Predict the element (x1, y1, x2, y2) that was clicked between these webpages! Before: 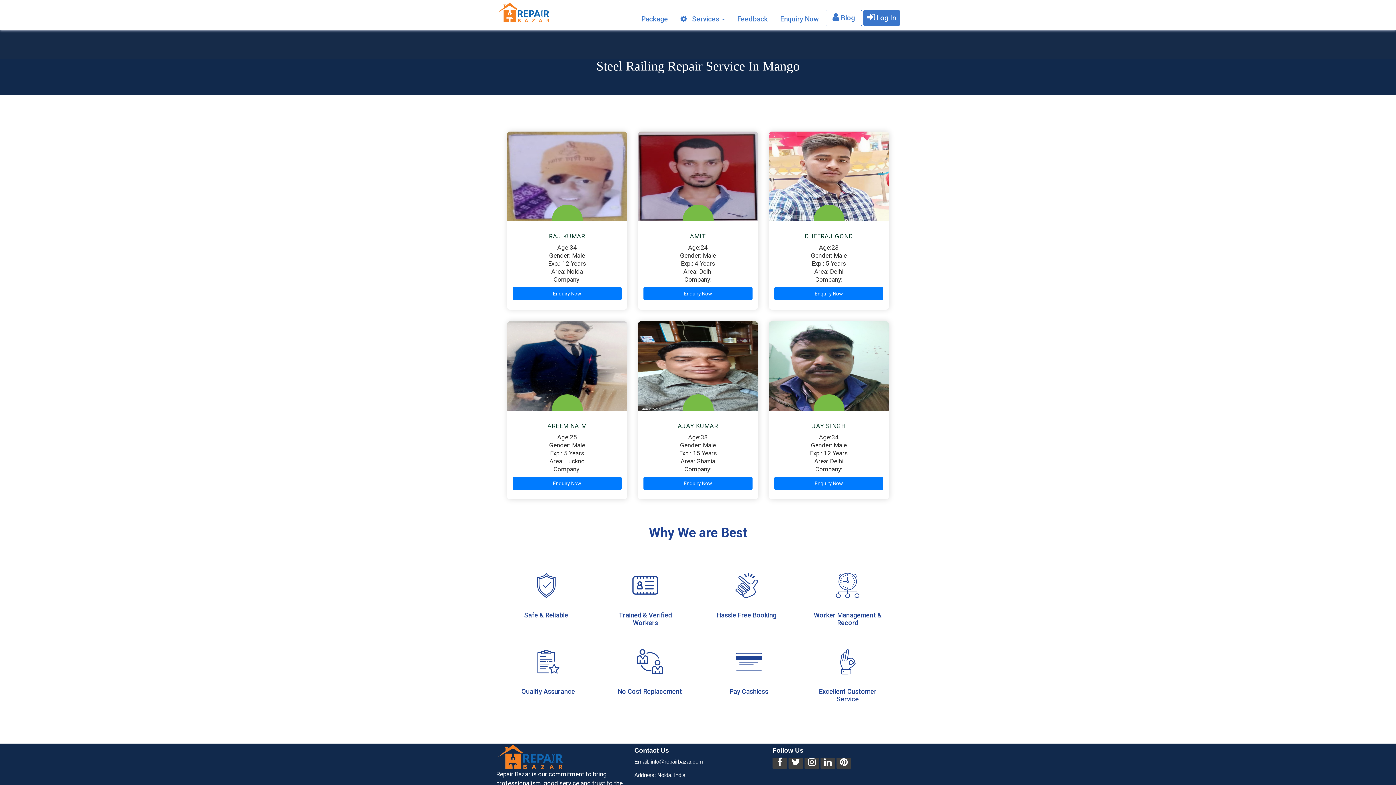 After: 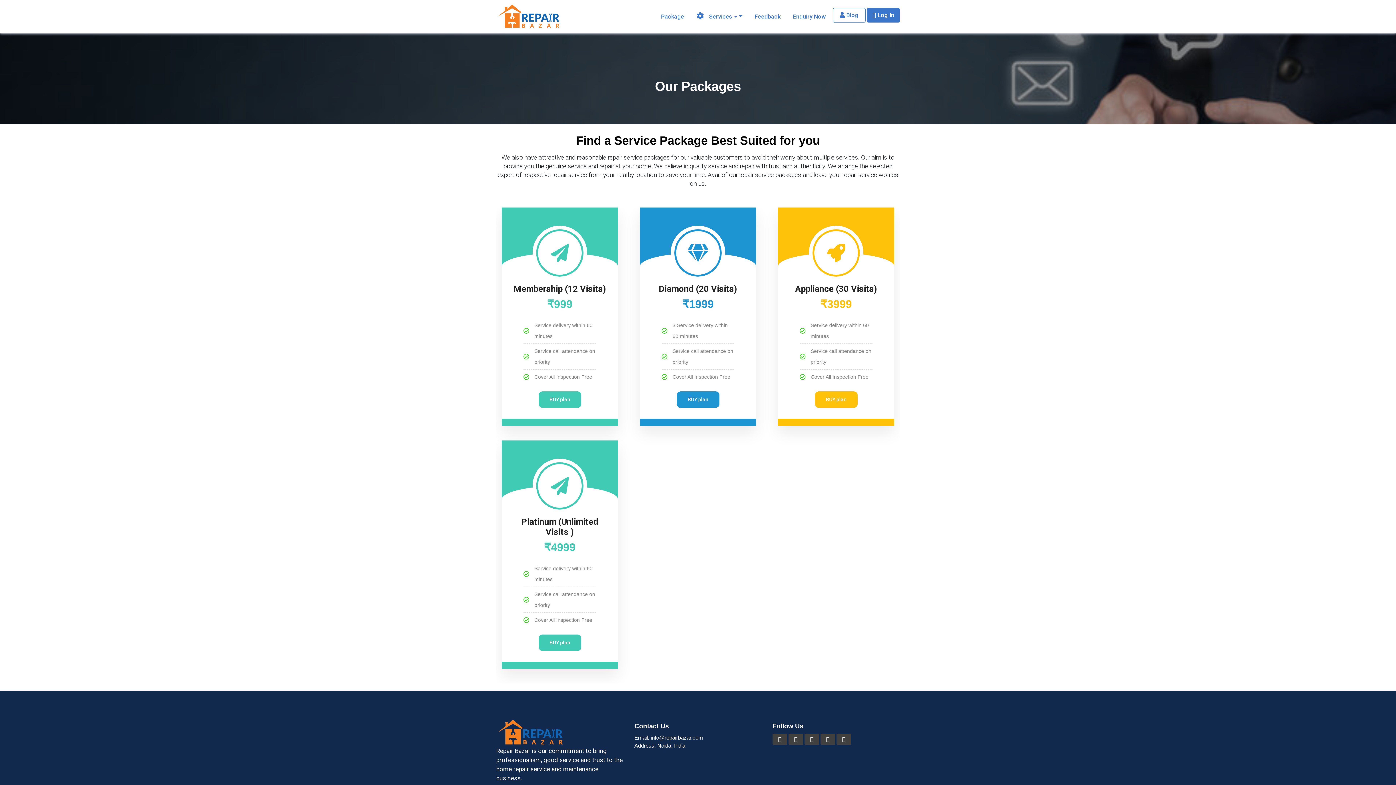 Action: label: Package bbox: (636, 10, 673, 28)